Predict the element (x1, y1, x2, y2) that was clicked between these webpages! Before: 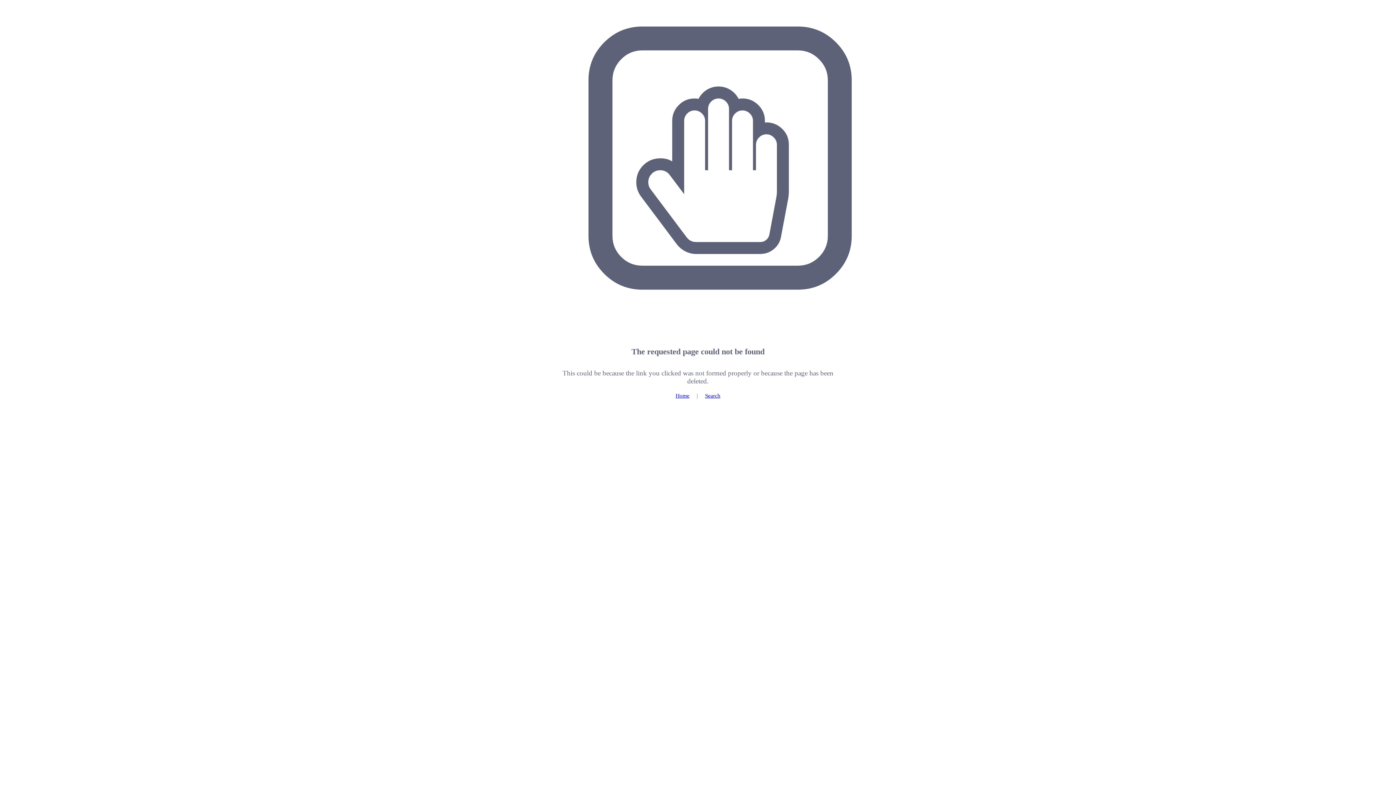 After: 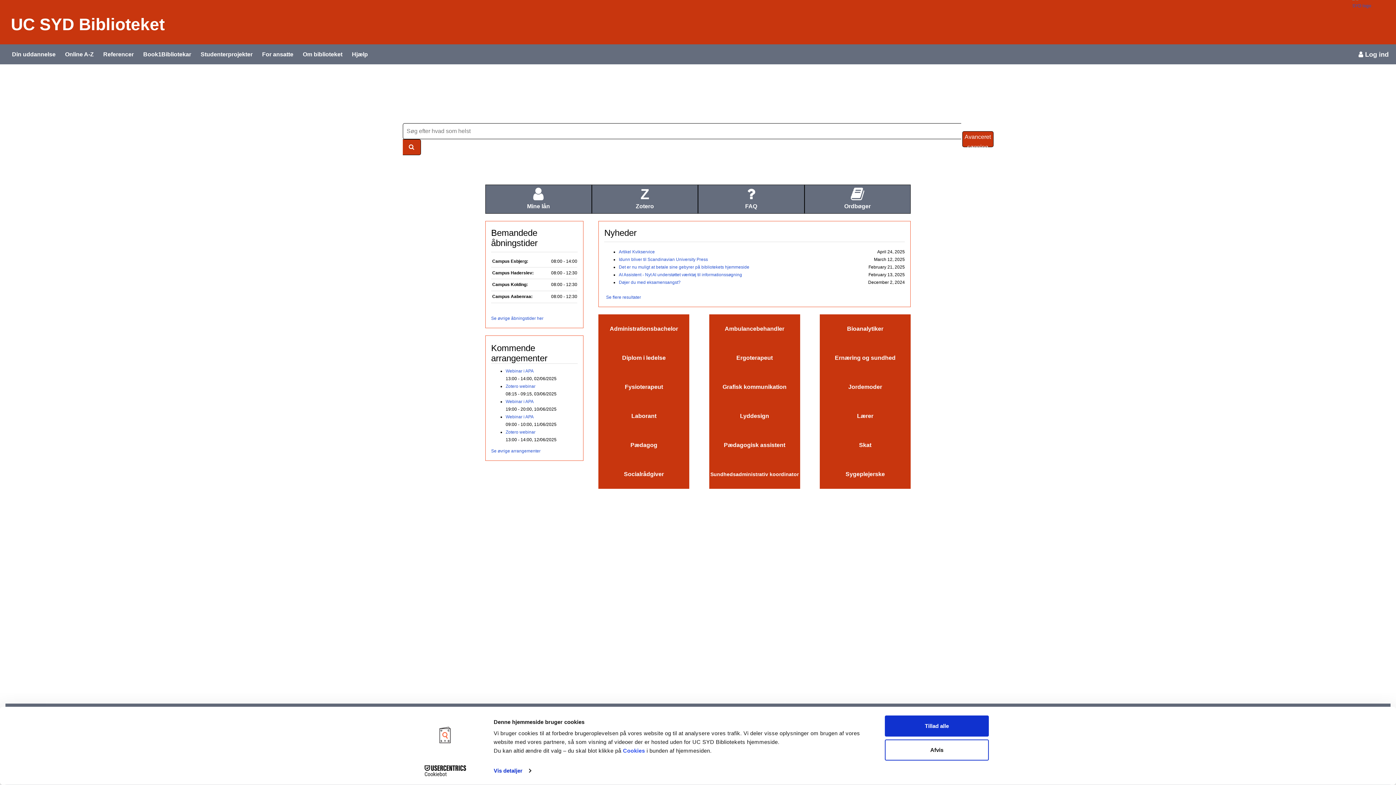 Action: label: Home bbox: (675, 392, 689, 398)